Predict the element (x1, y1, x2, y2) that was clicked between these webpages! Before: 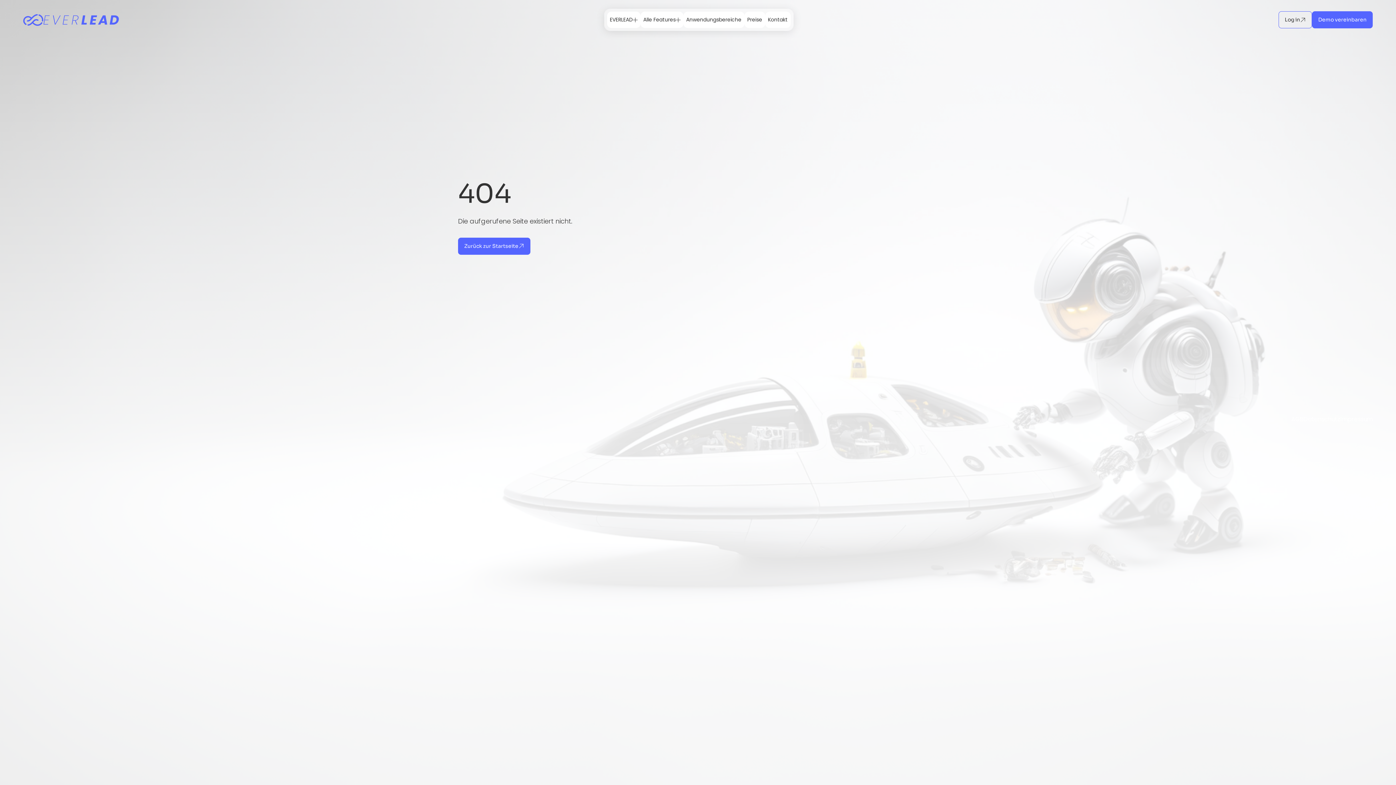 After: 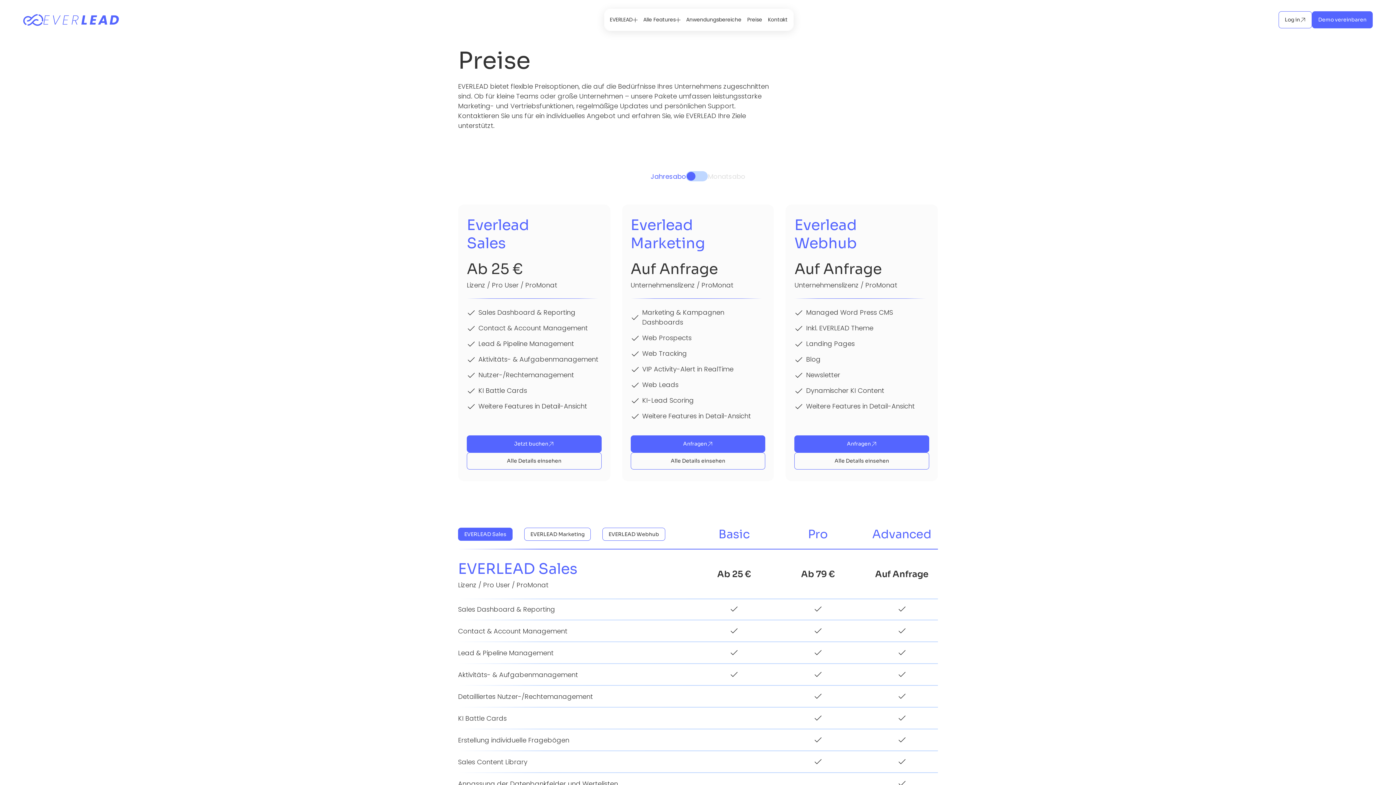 Action: bbox: (744, 11, 765, 28) label: Preise